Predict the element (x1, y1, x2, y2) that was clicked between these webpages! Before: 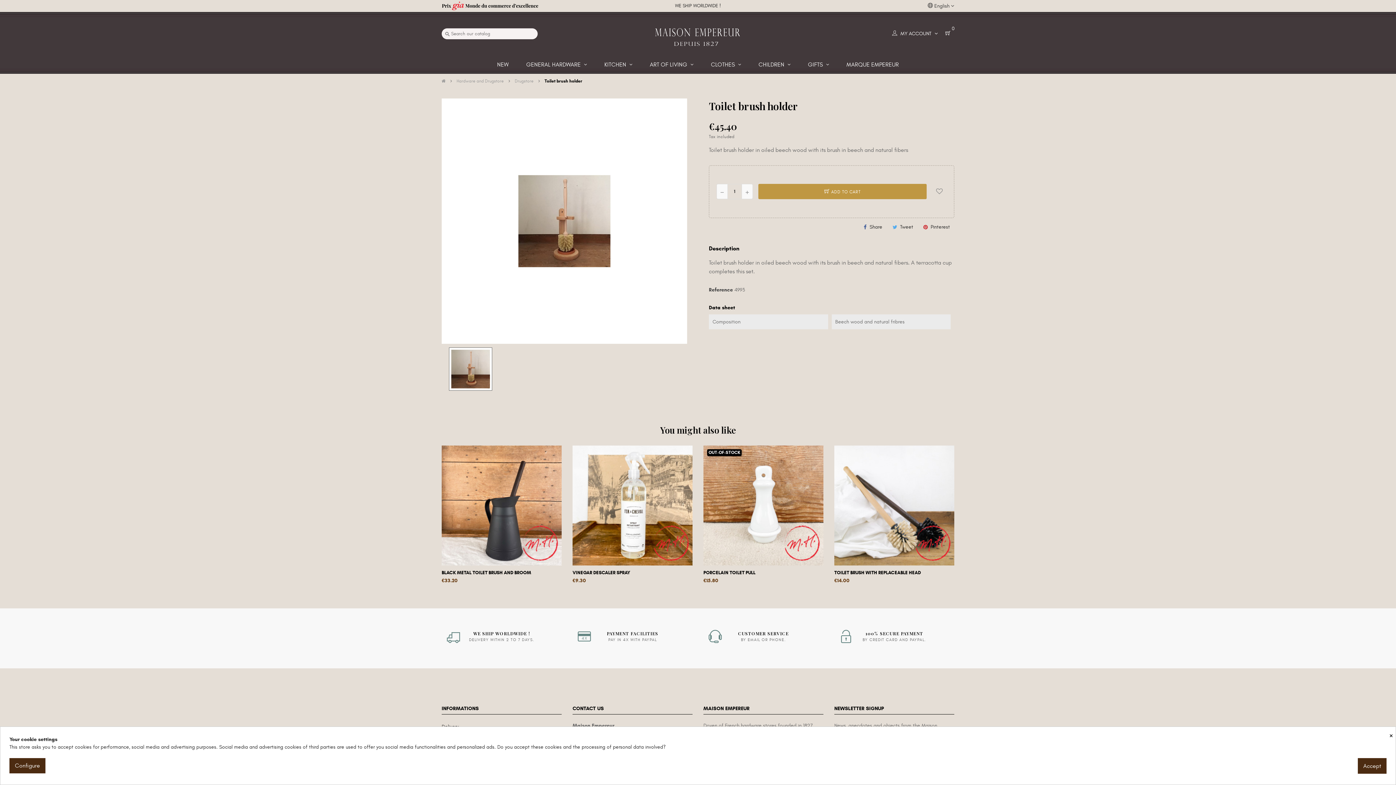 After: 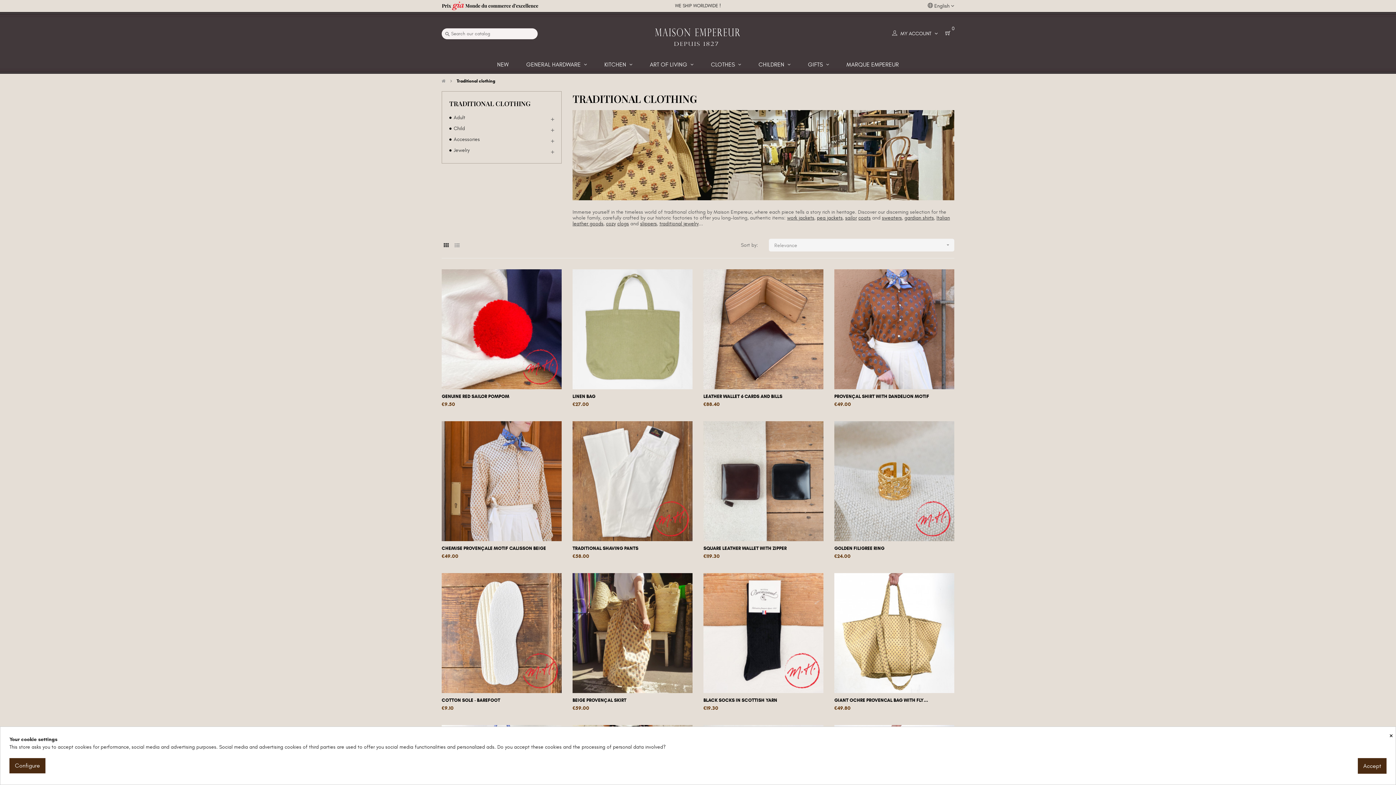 Action: label: CLOTHES  bbox: (703, 55, 749, 73)